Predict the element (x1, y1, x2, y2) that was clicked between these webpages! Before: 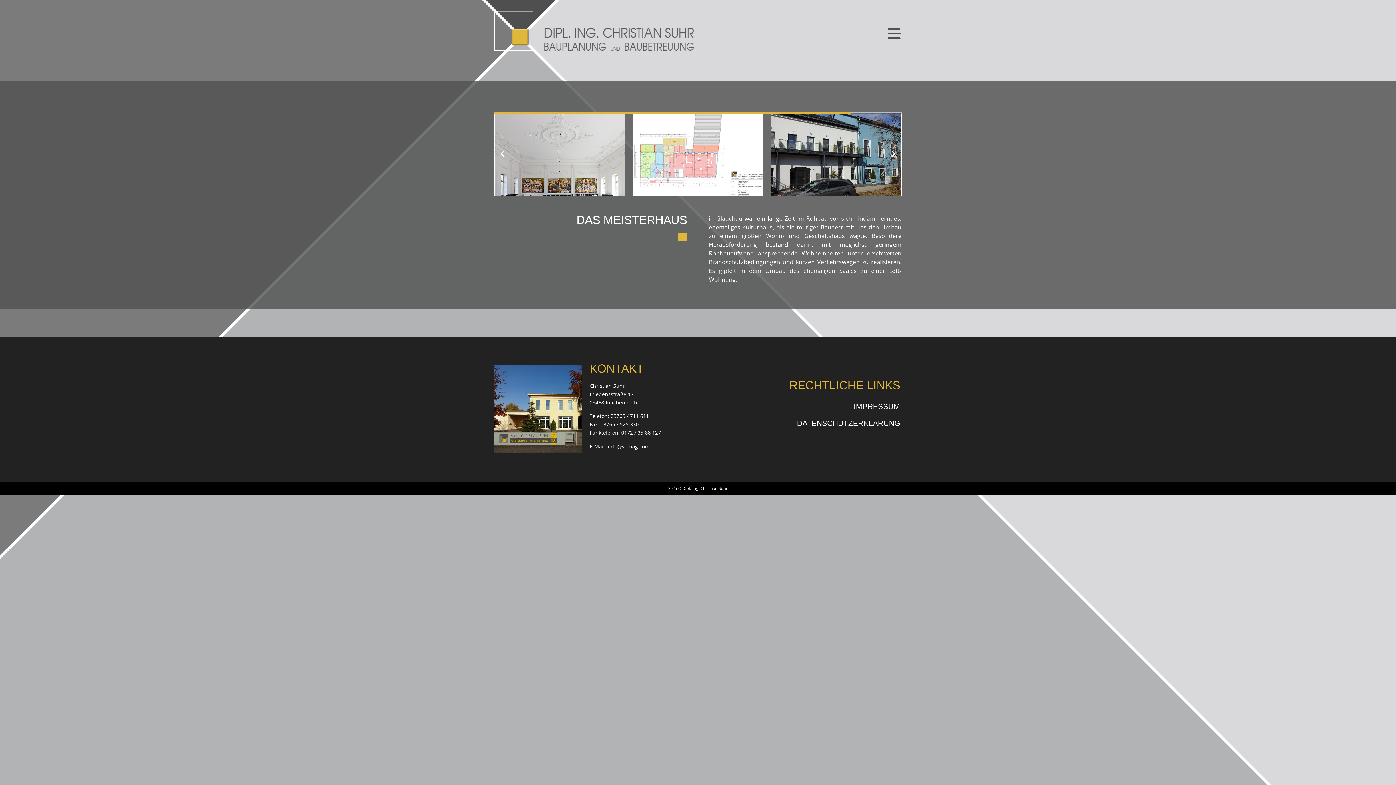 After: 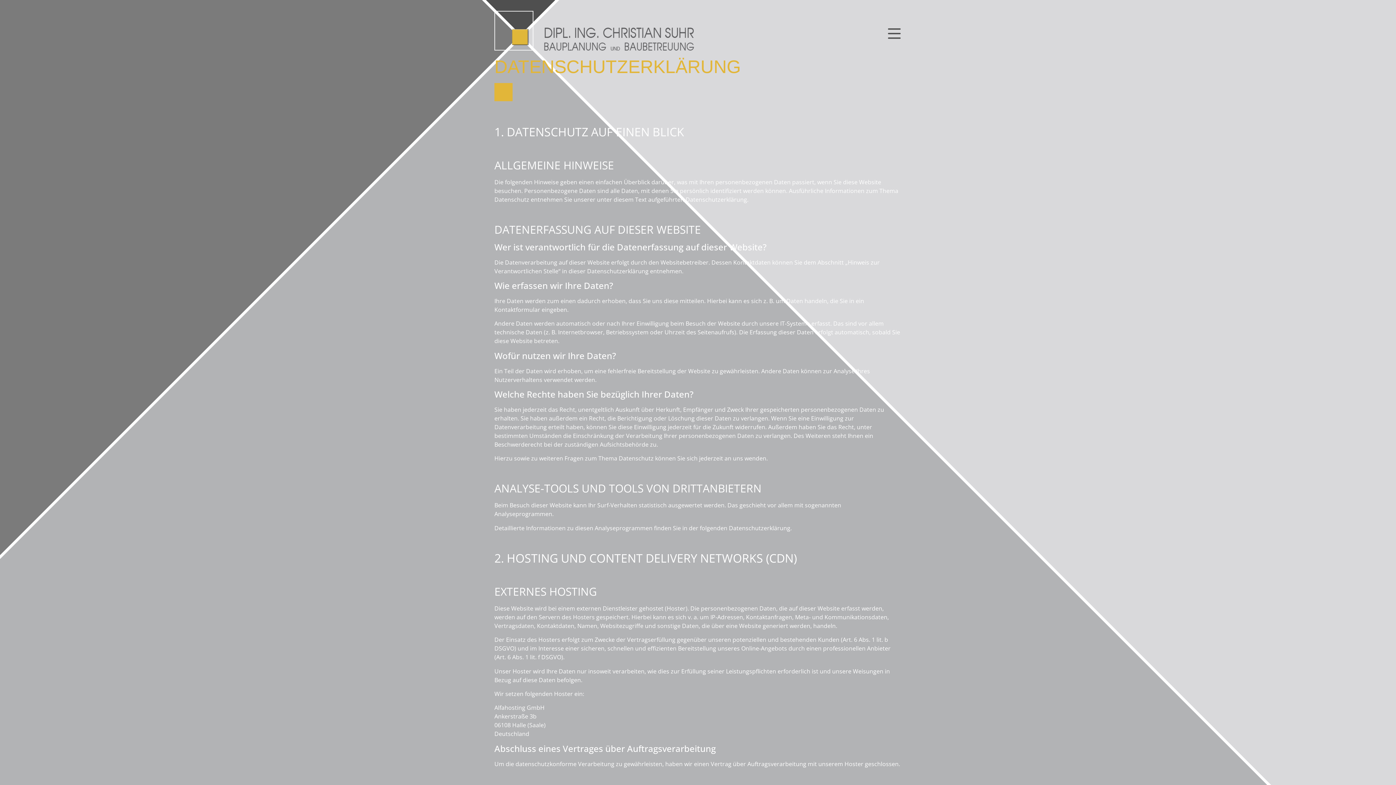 Action: bbox: (724, 415, 900, 431) label: DATENSCHUTZERKLÄRUNG